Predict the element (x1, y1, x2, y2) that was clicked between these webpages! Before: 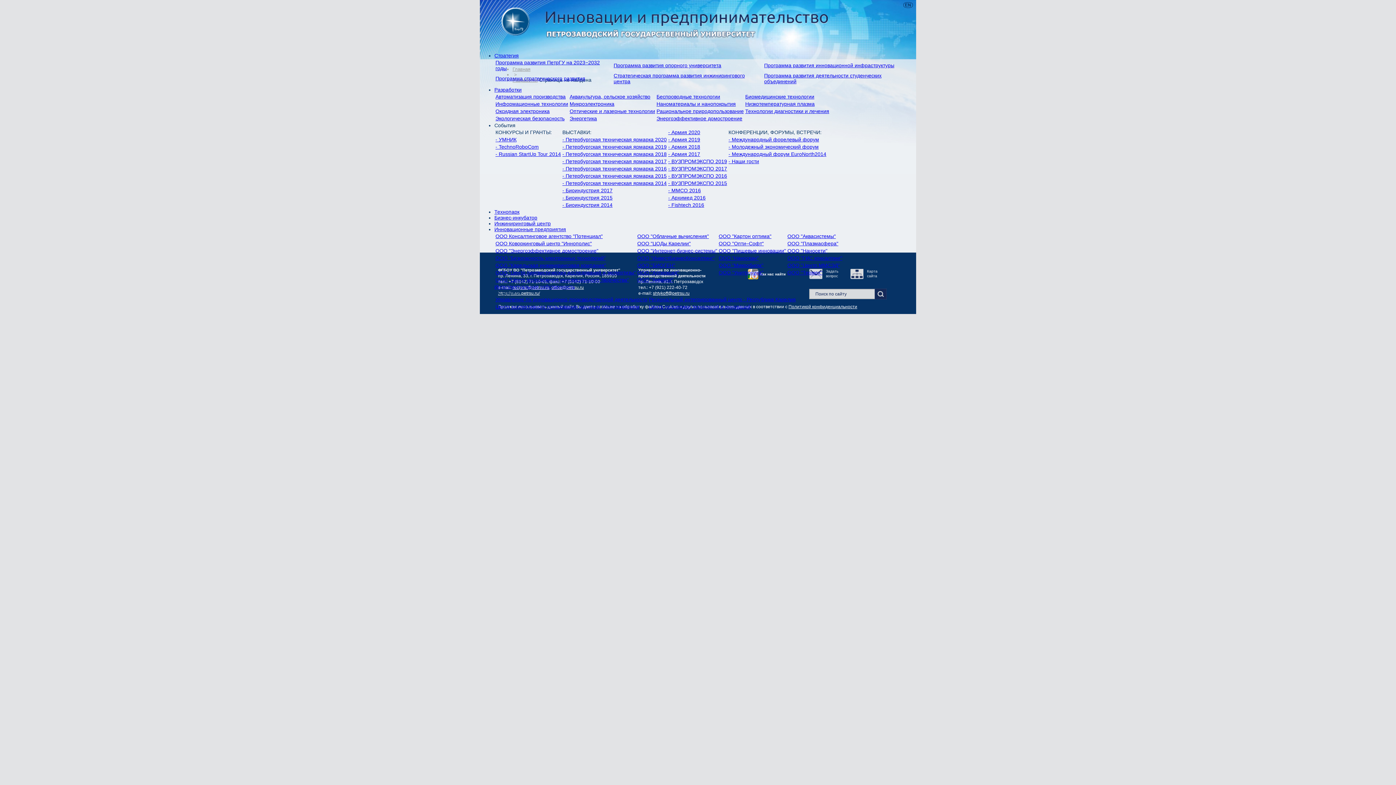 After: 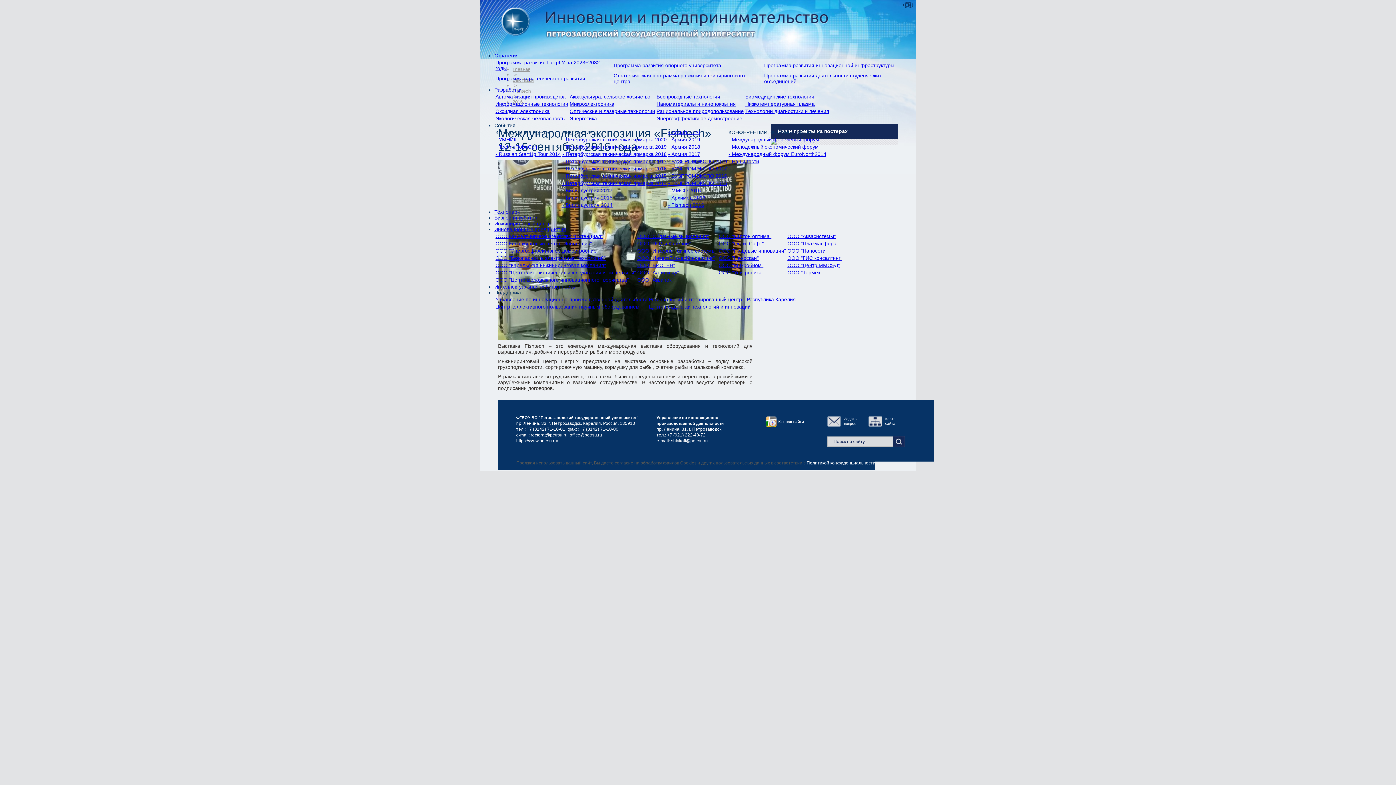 Action: bbox: (668, 202, 704, 208) label: - Fishtech 2016